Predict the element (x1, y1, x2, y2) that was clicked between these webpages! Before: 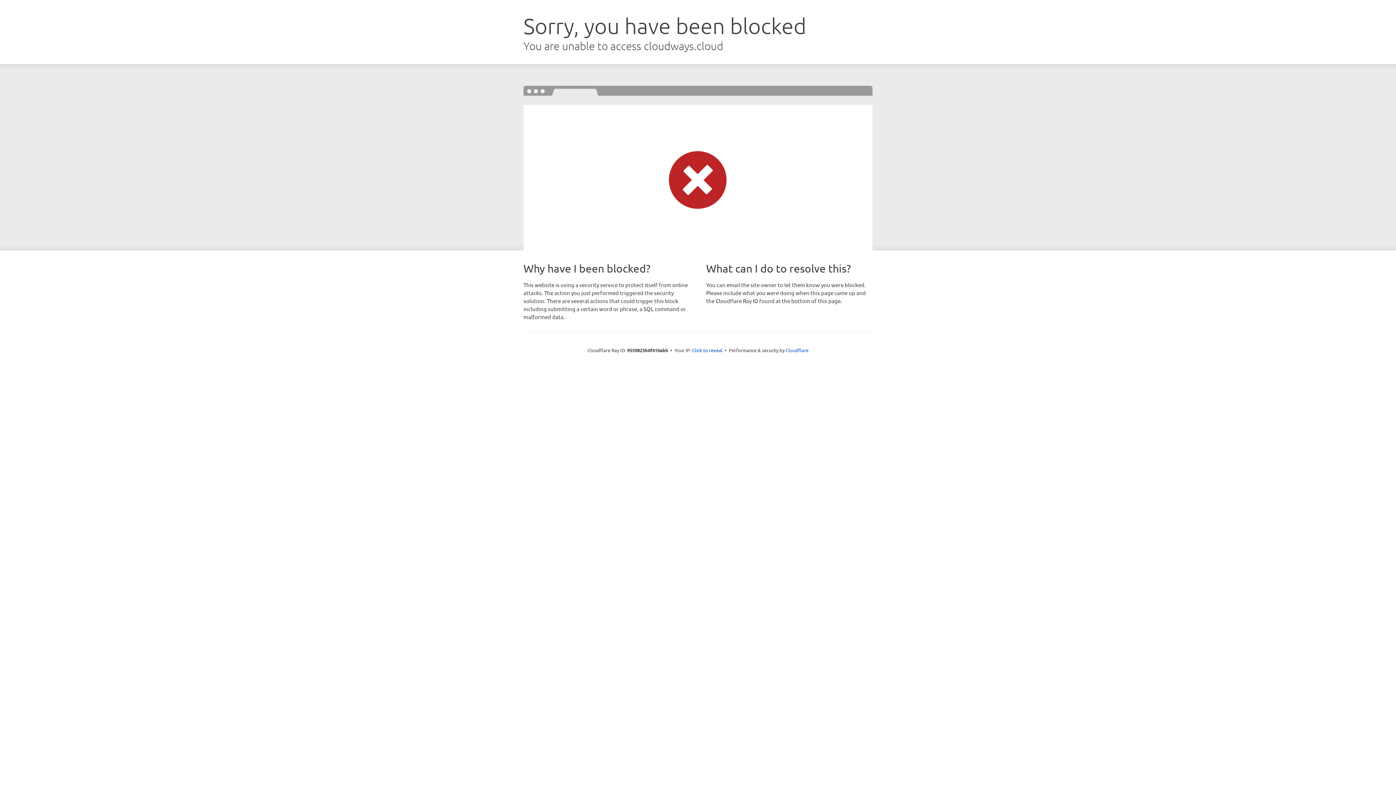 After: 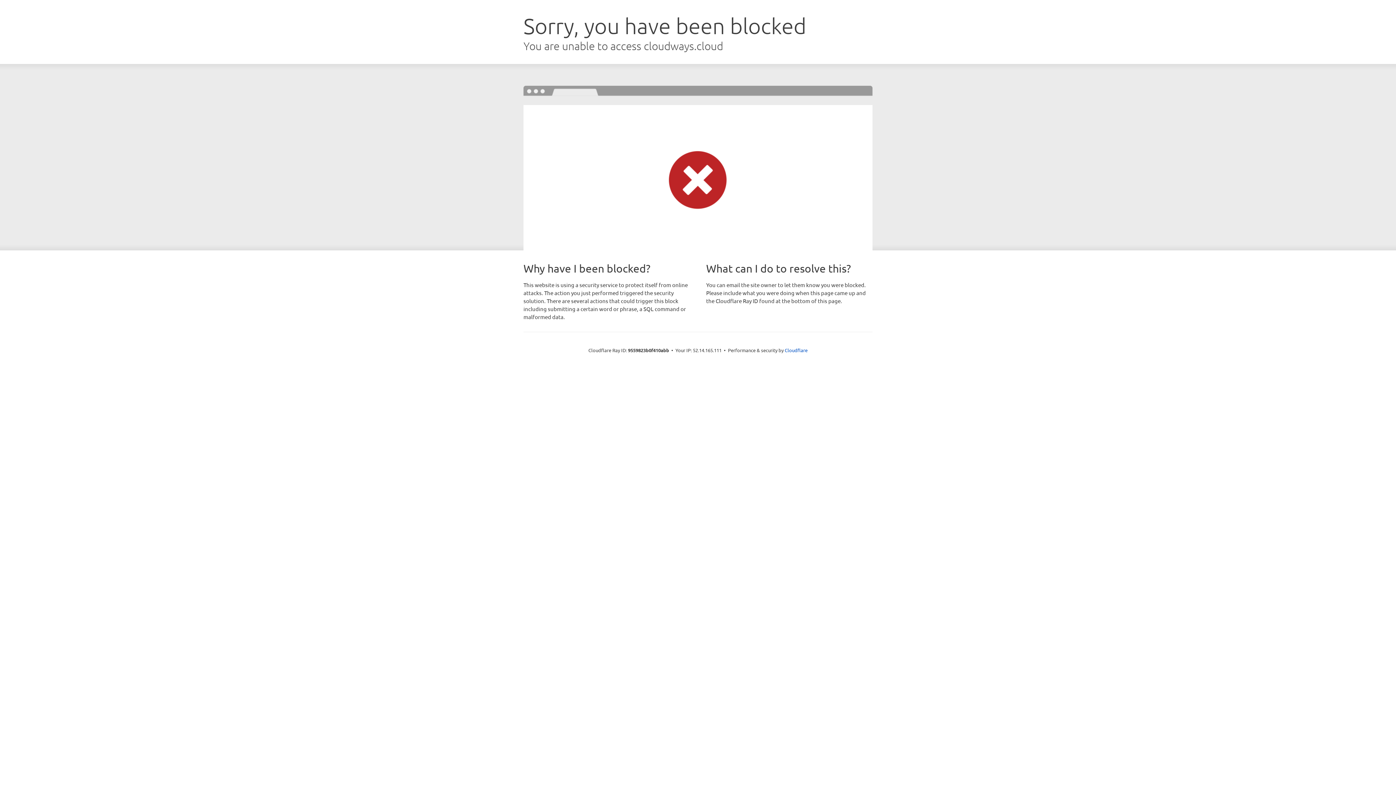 Action: bbox: (692, 346, 722, 353) label: Click to reveal